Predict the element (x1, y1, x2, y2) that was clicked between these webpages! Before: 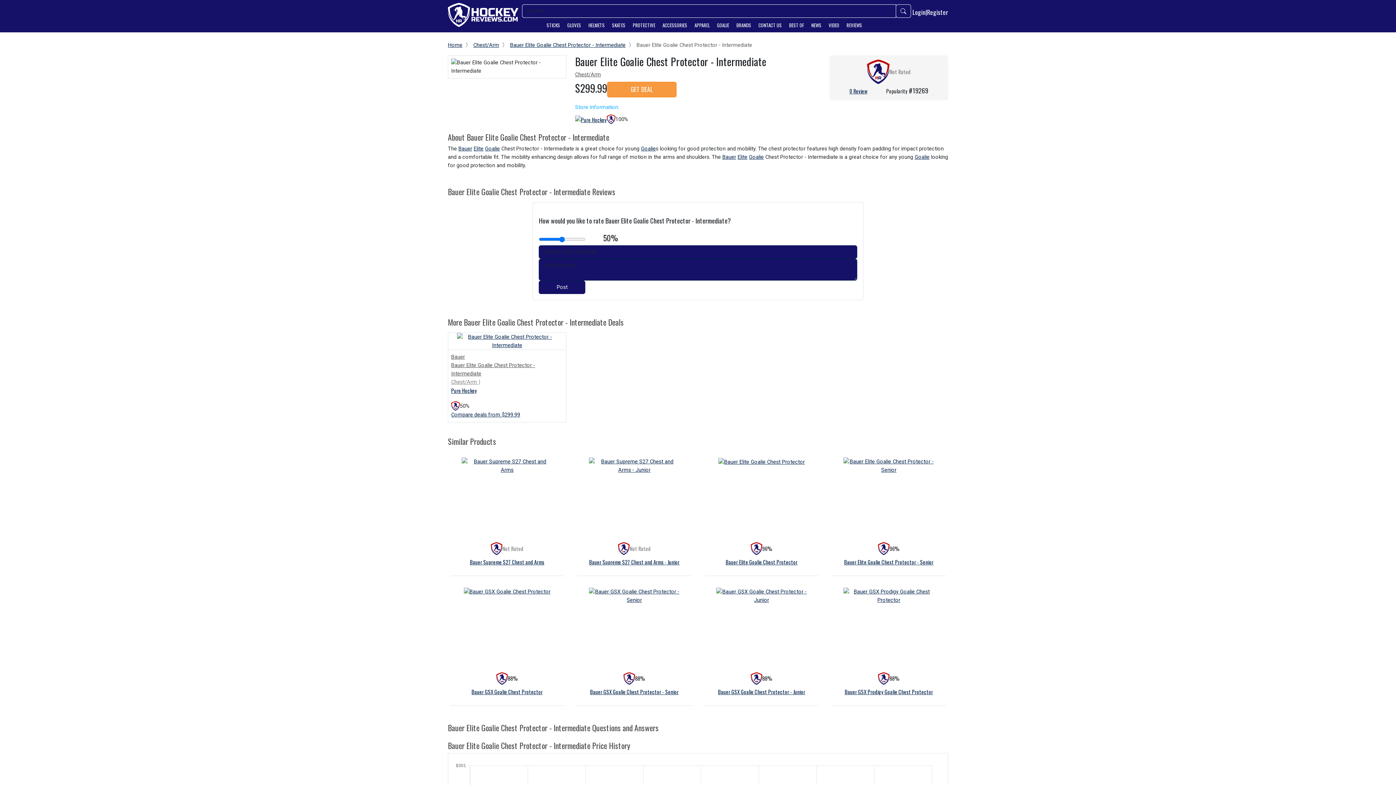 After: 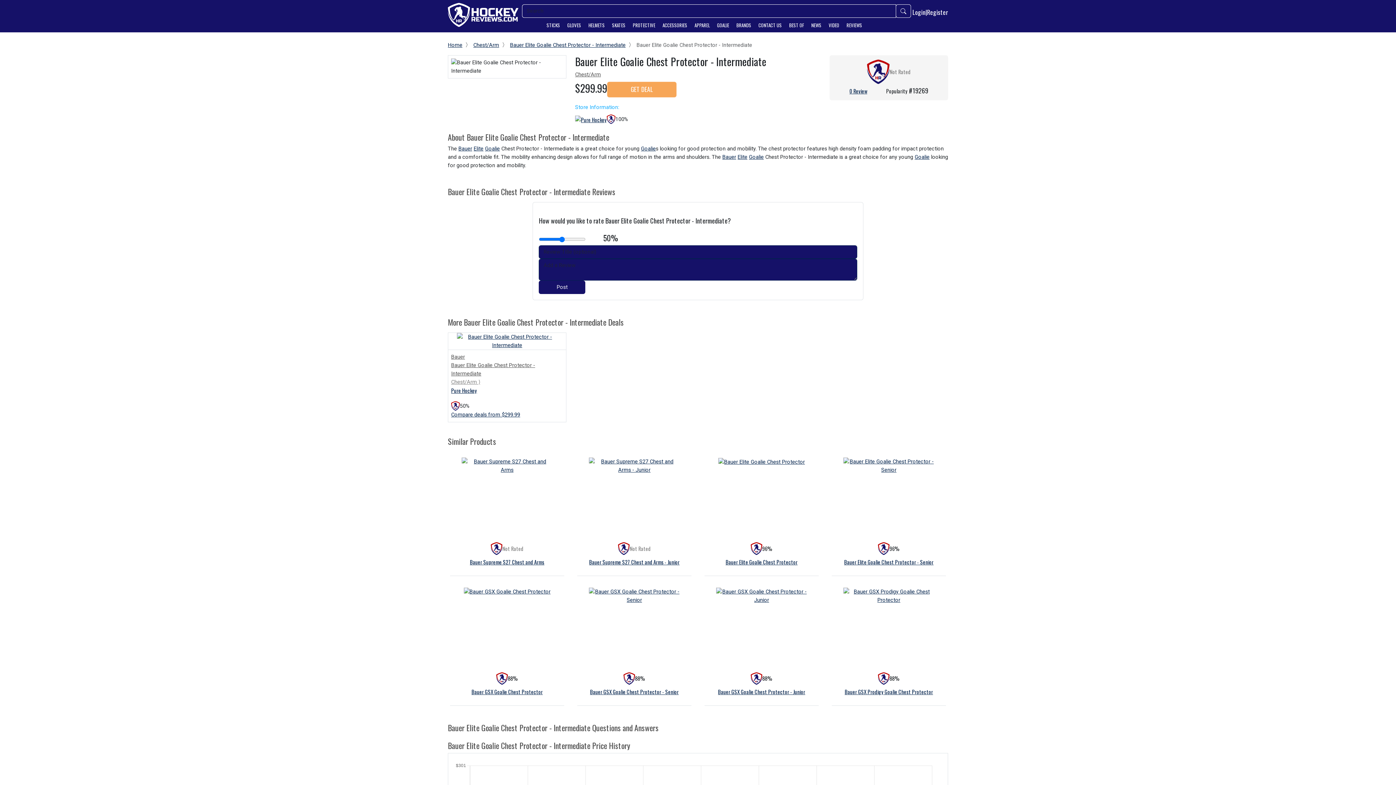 Action: label: GET DEAL bbox: (607, 81, 676, 97)